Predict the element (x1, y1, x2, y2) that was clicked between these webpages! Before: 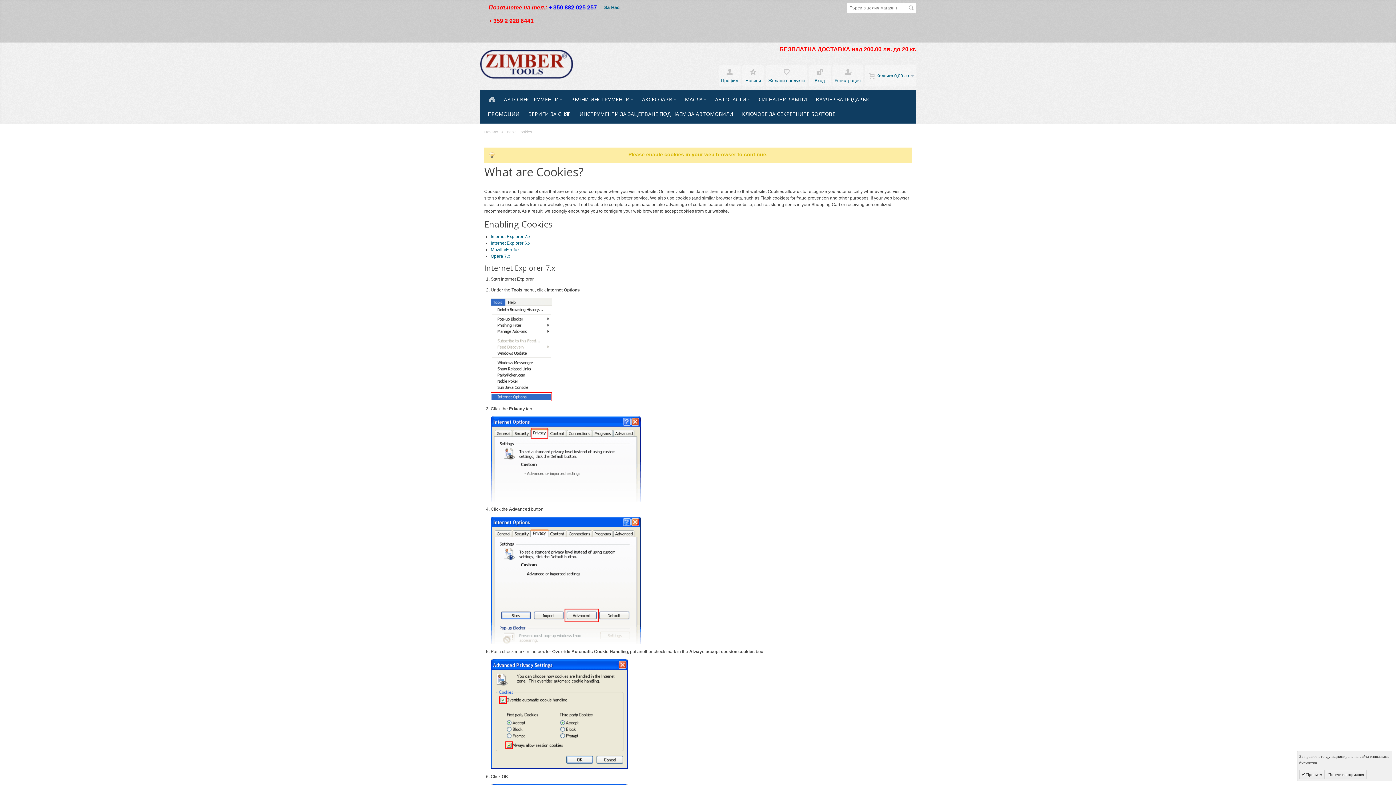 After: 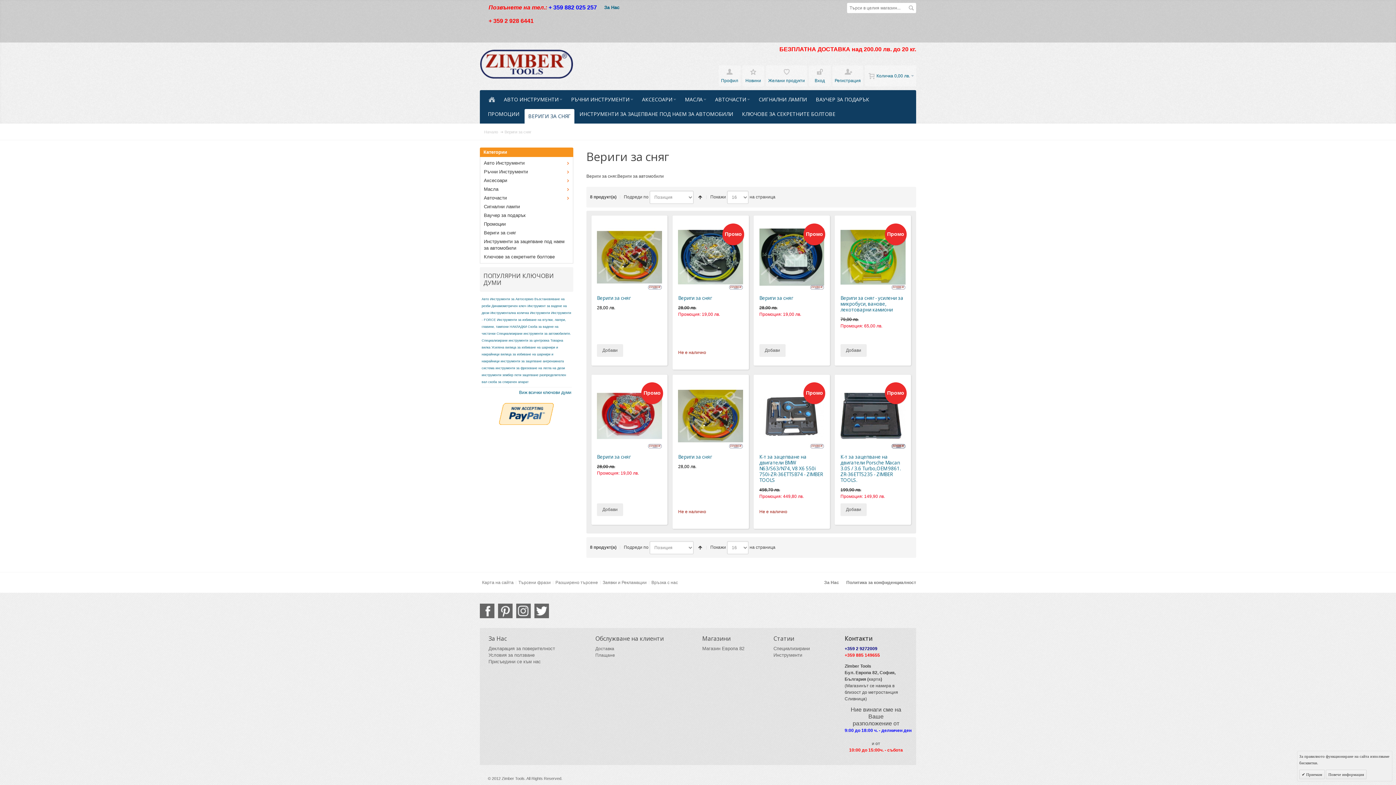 Action: bbox: (524, 109, 574, 123) label: ВЕРИГИ ЗА СНЯГ